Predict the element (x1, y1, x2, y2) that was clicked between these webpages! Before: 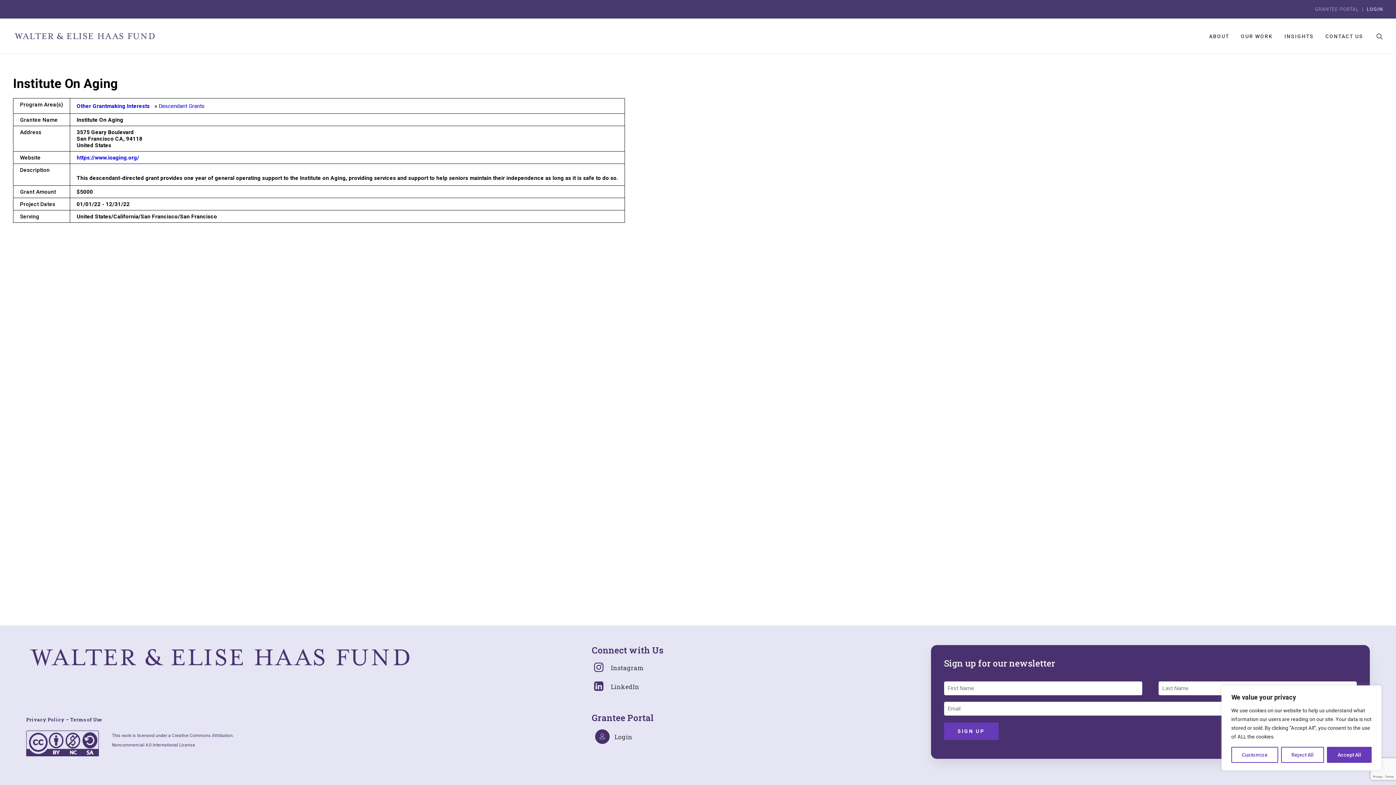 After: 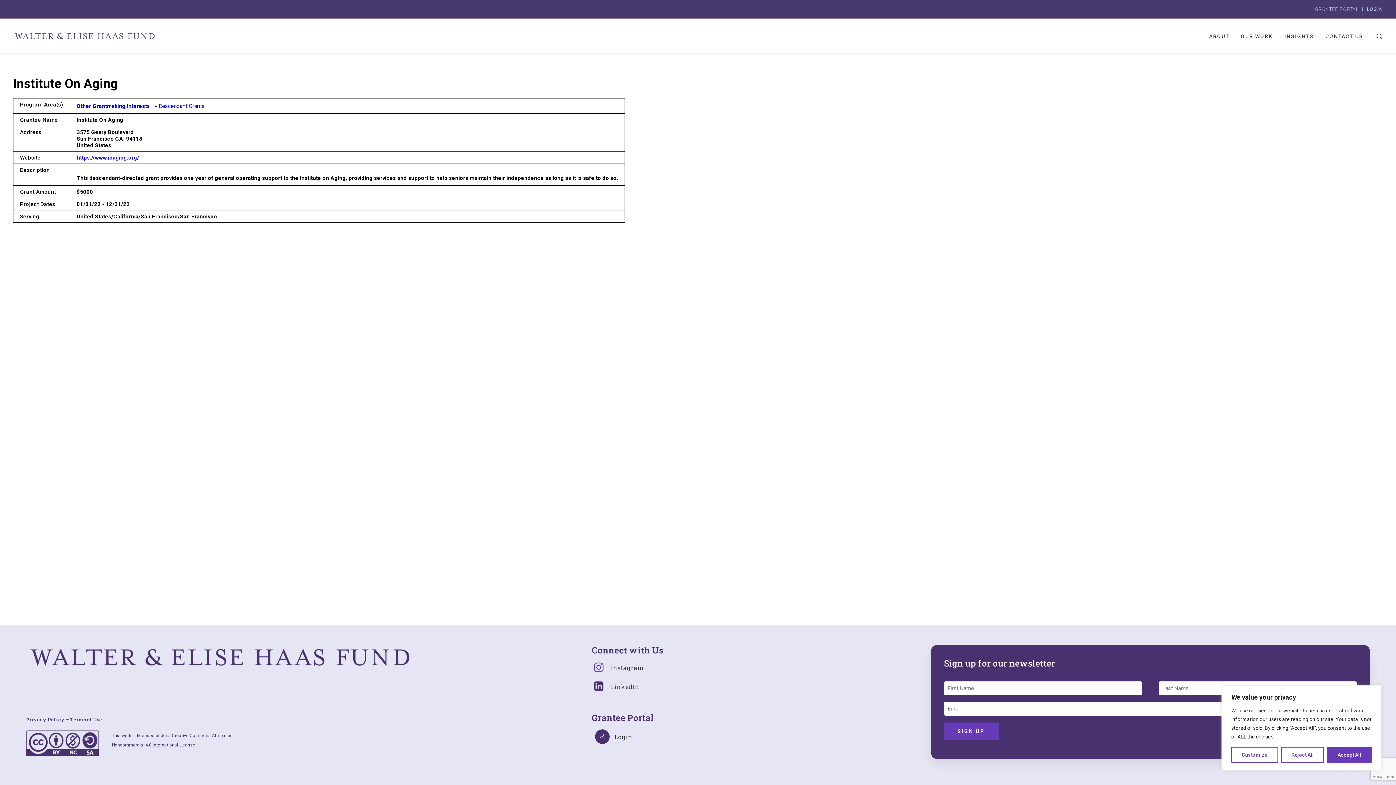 Action: bbox: (592, 667, 606, 673) label: Follow us on Instagram (opens in a new tab)